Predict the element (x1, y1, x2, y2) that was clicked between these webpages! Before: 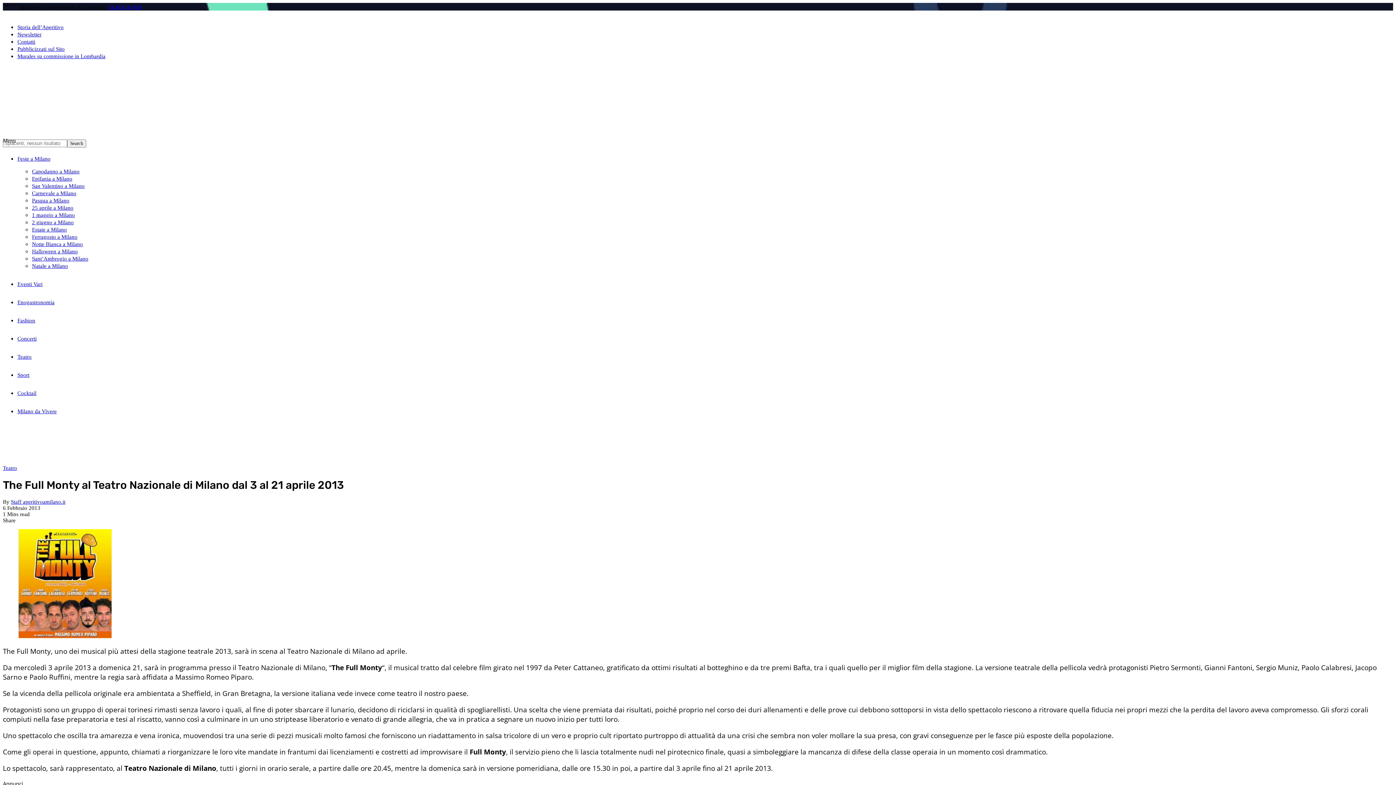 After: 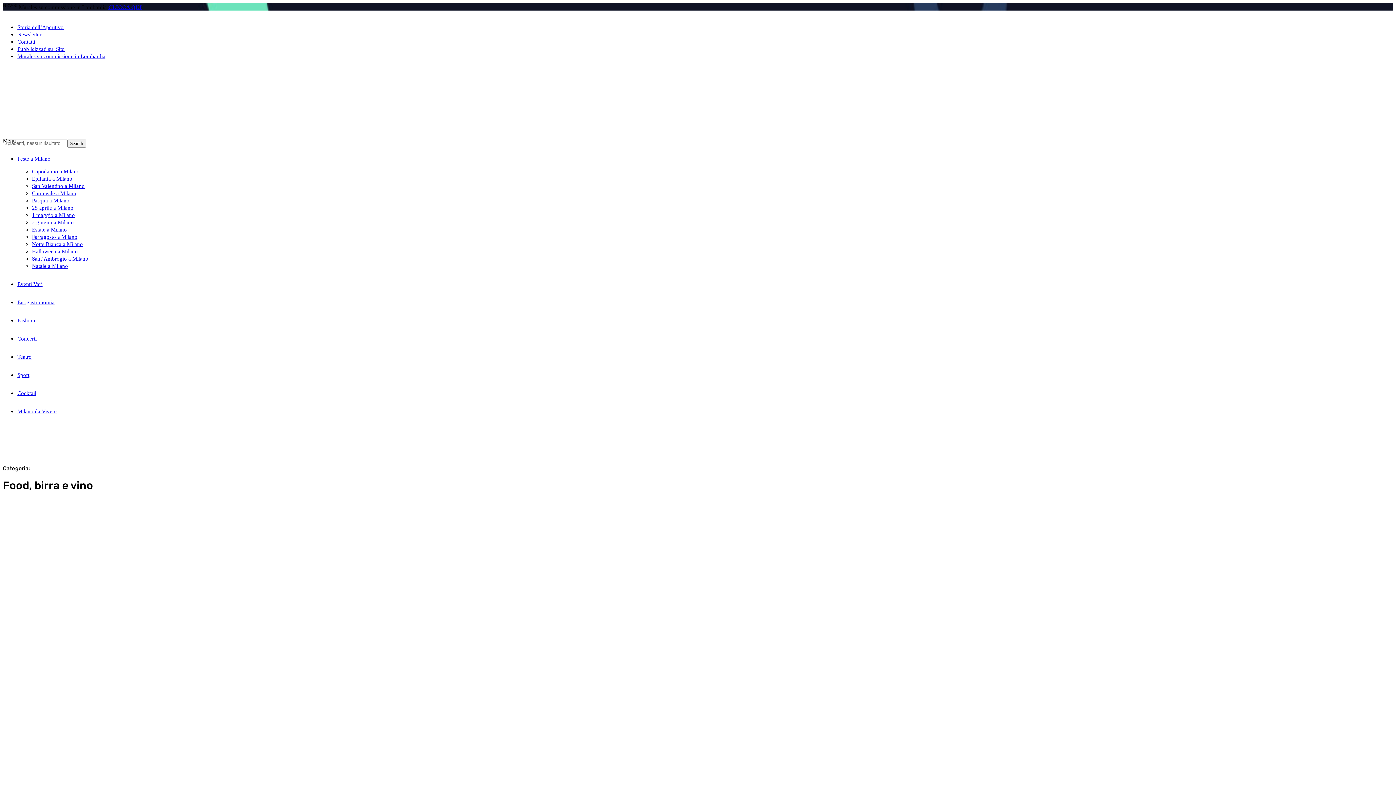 Action: label: Enogastronomia bbox: (17, 299, 54, 305)